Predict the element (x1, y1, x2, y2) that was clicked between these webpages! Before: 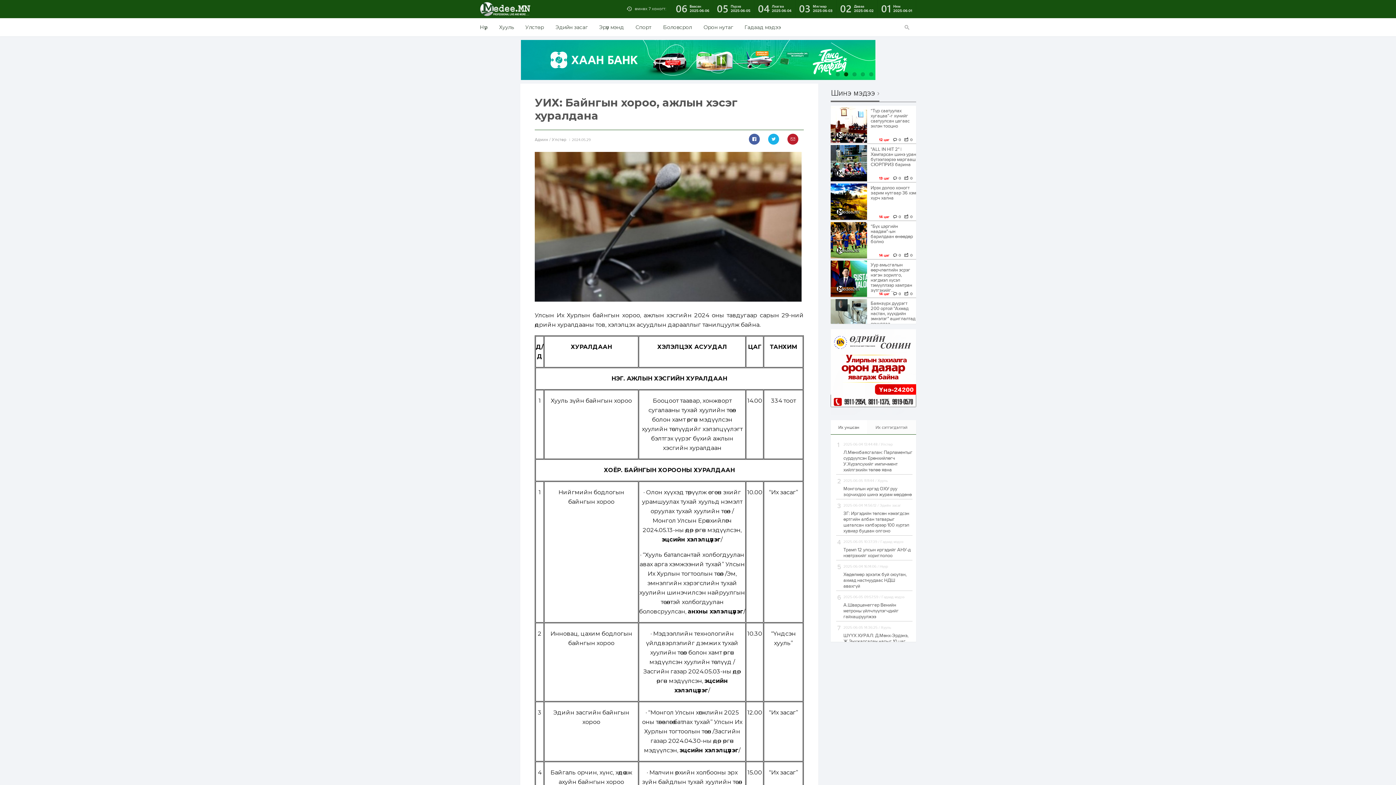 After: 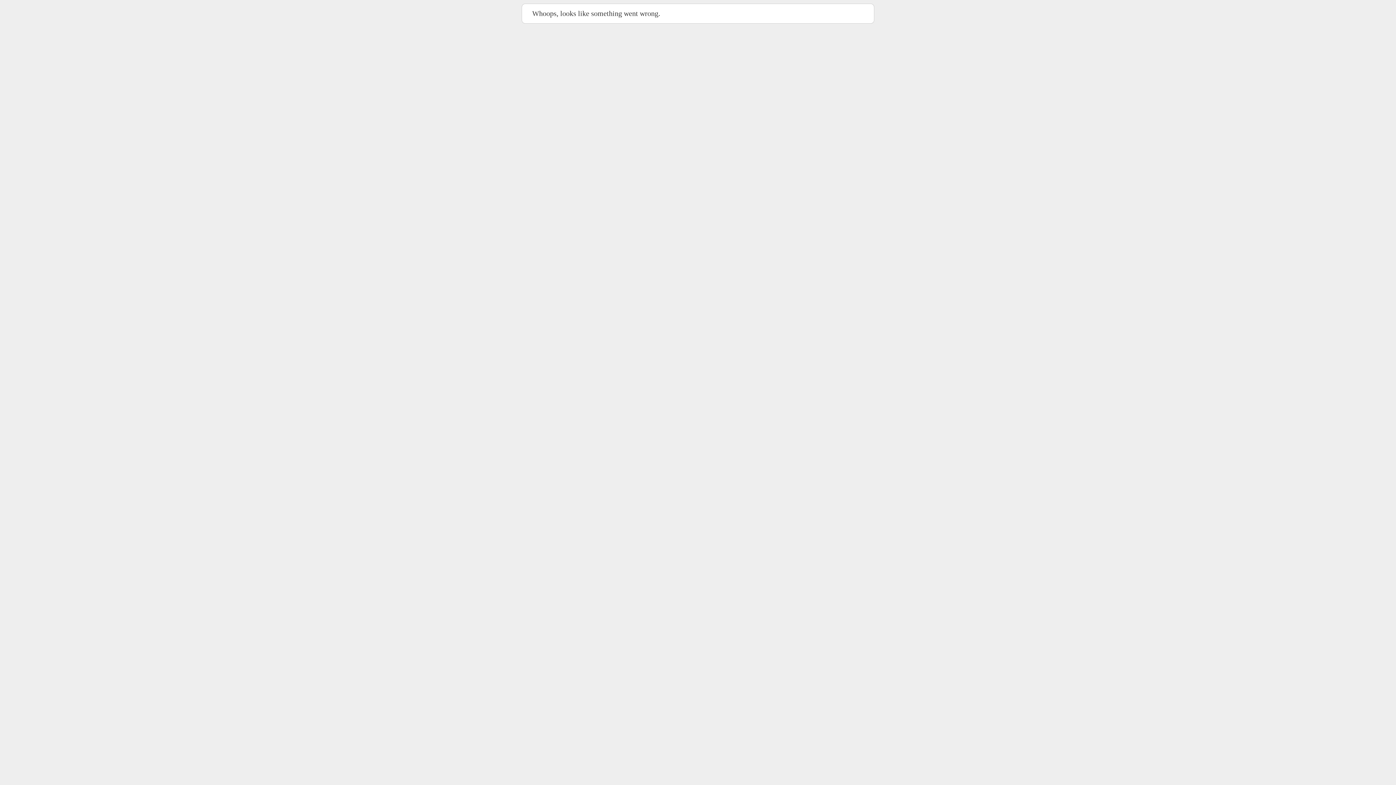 Action: label: 04
Лхагва
2025-06-04 bbox: (754, 0, 795, 18)